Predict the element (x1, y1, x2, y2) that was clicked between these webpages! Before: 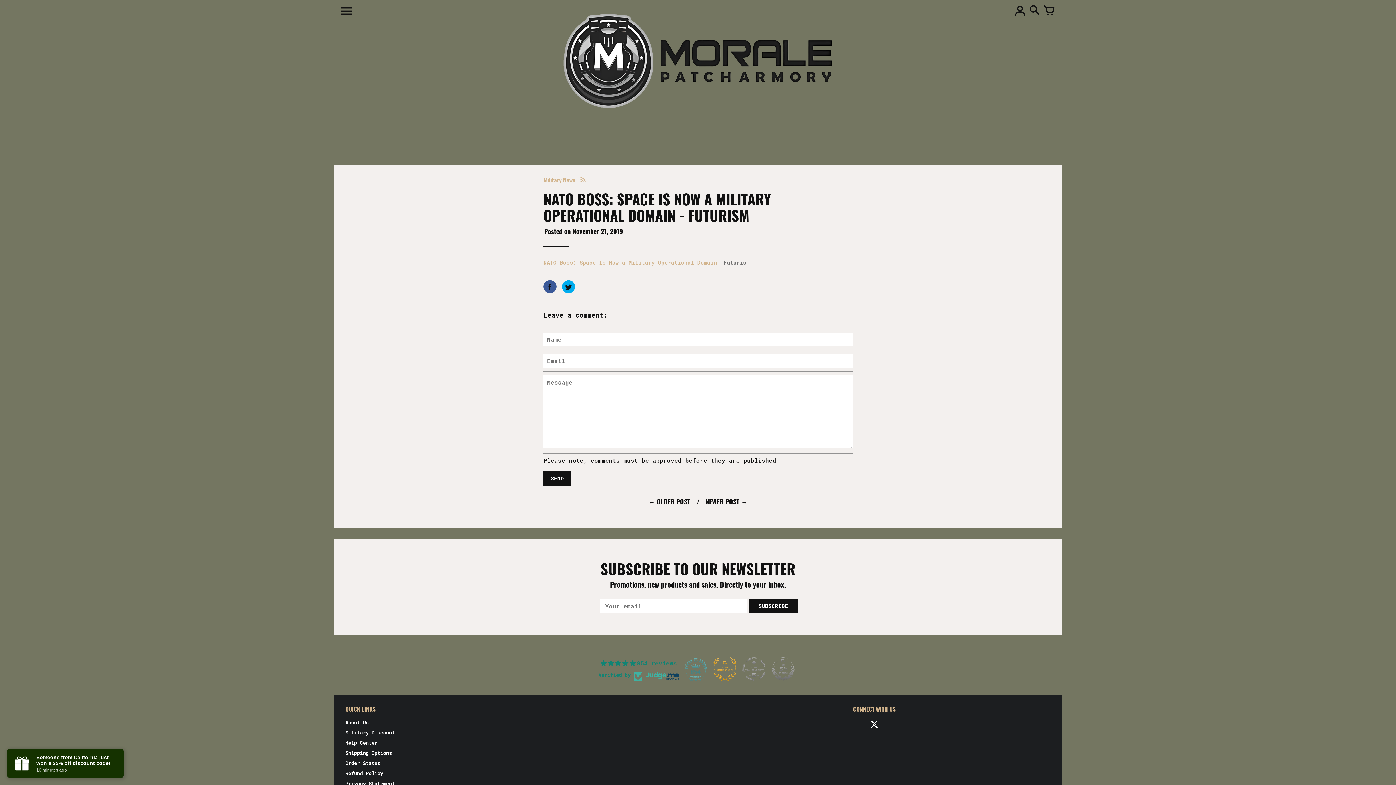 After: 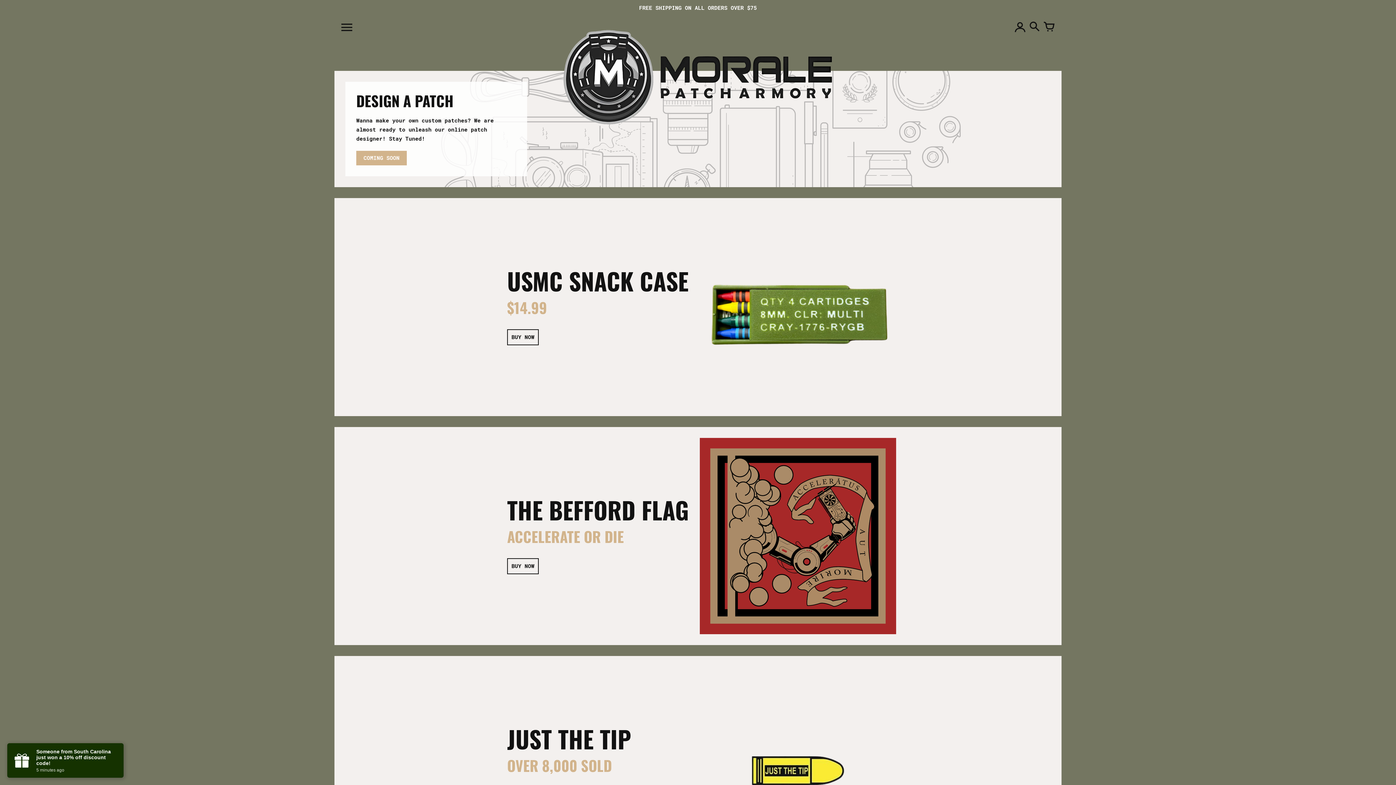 Action: bbox: (552, 6, 843, 115)